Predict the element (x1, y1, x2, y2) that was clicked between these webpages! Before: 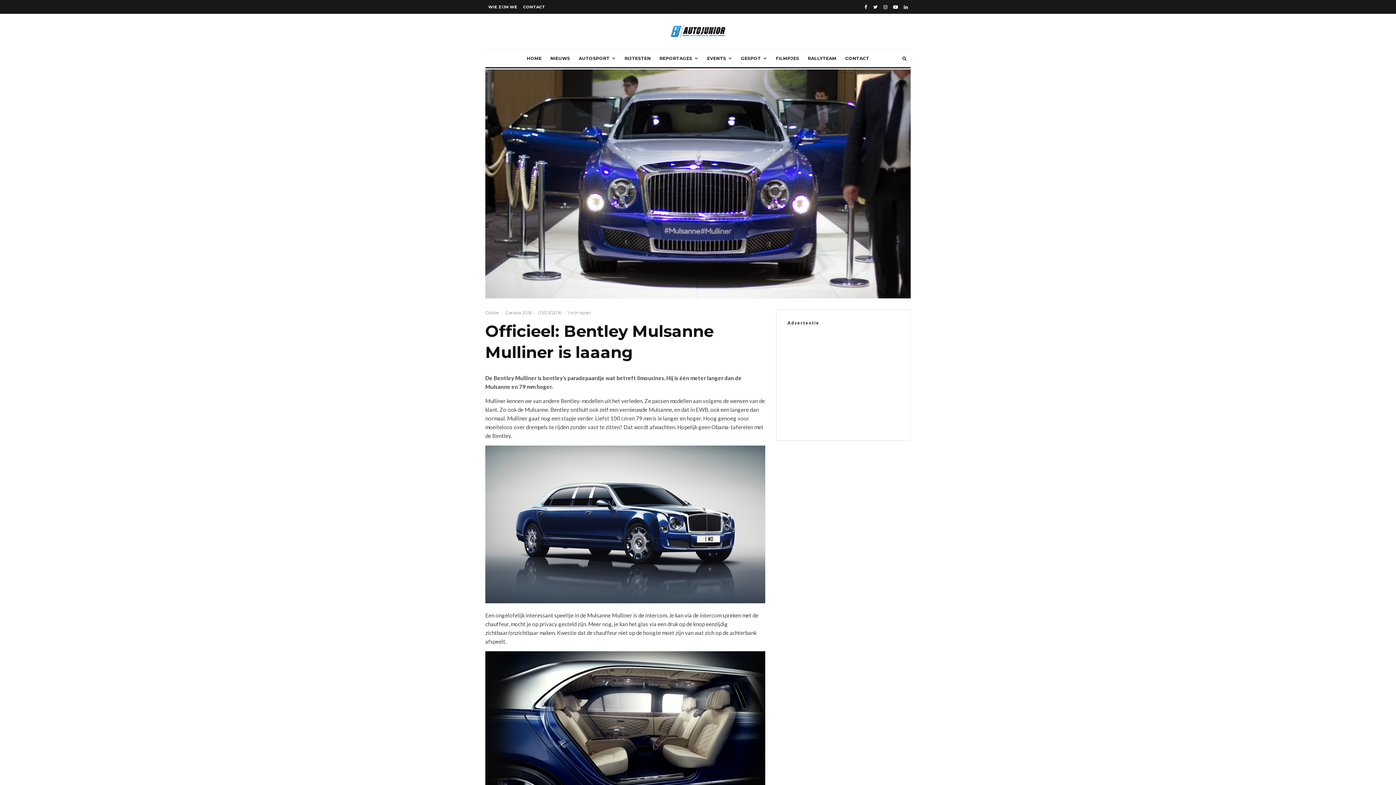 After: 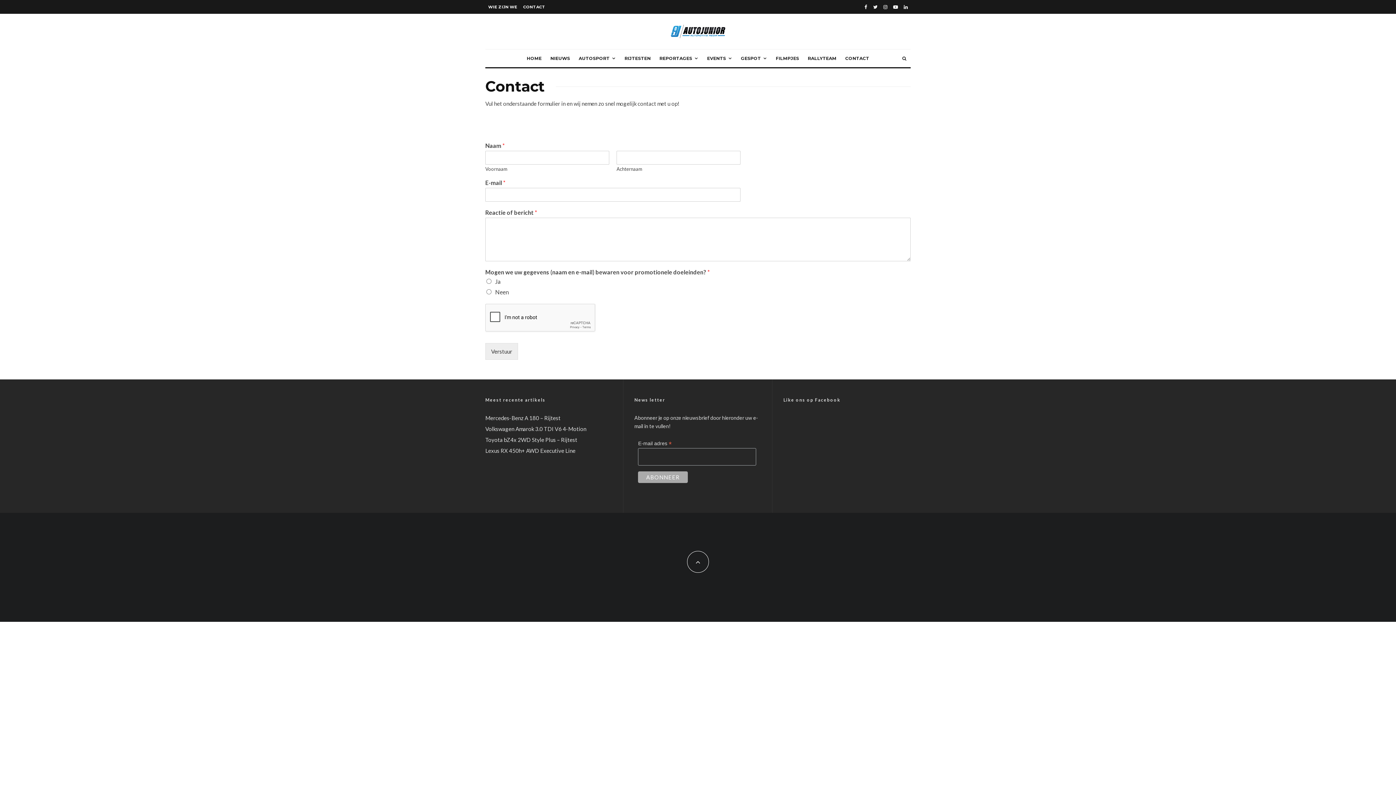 Action: label: CONTACT bbox: (841, 49, 873, 67)